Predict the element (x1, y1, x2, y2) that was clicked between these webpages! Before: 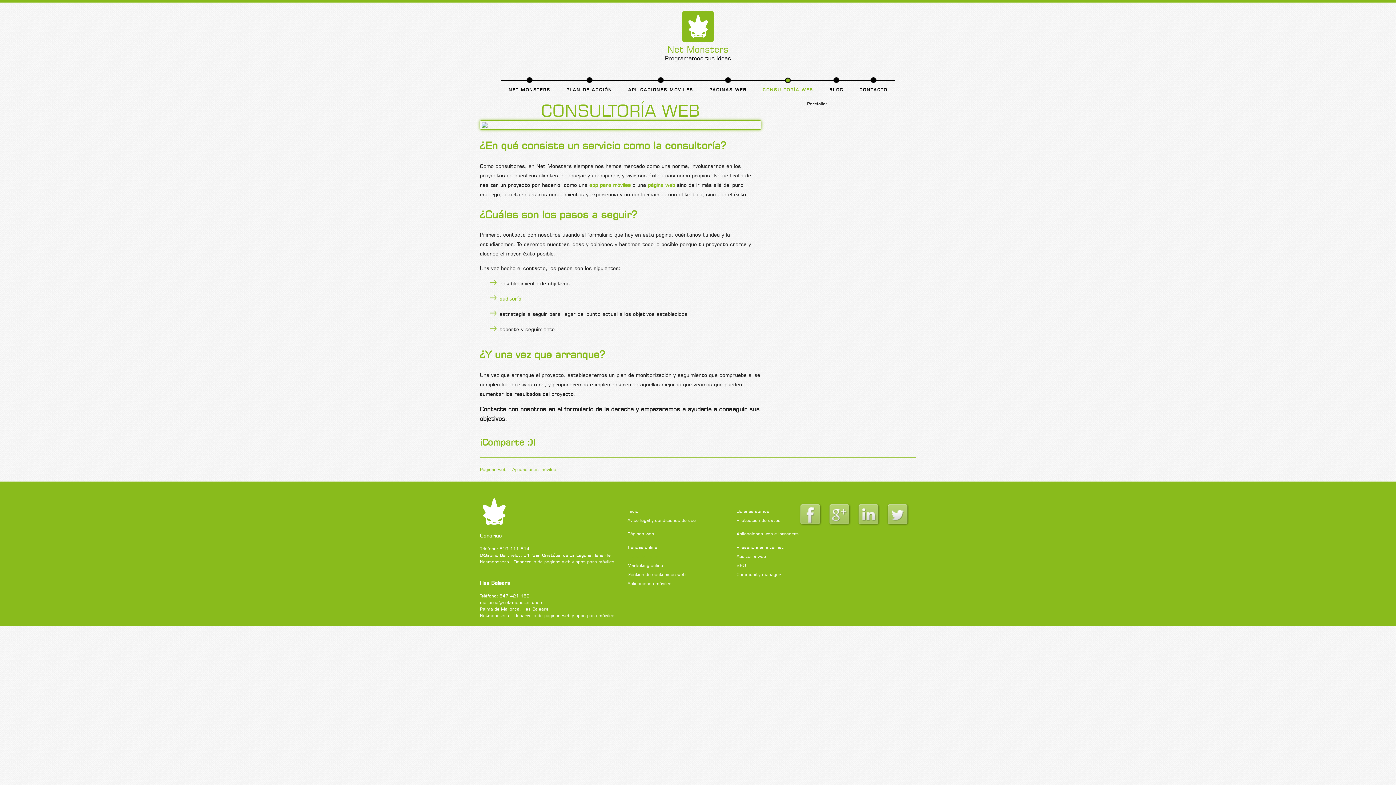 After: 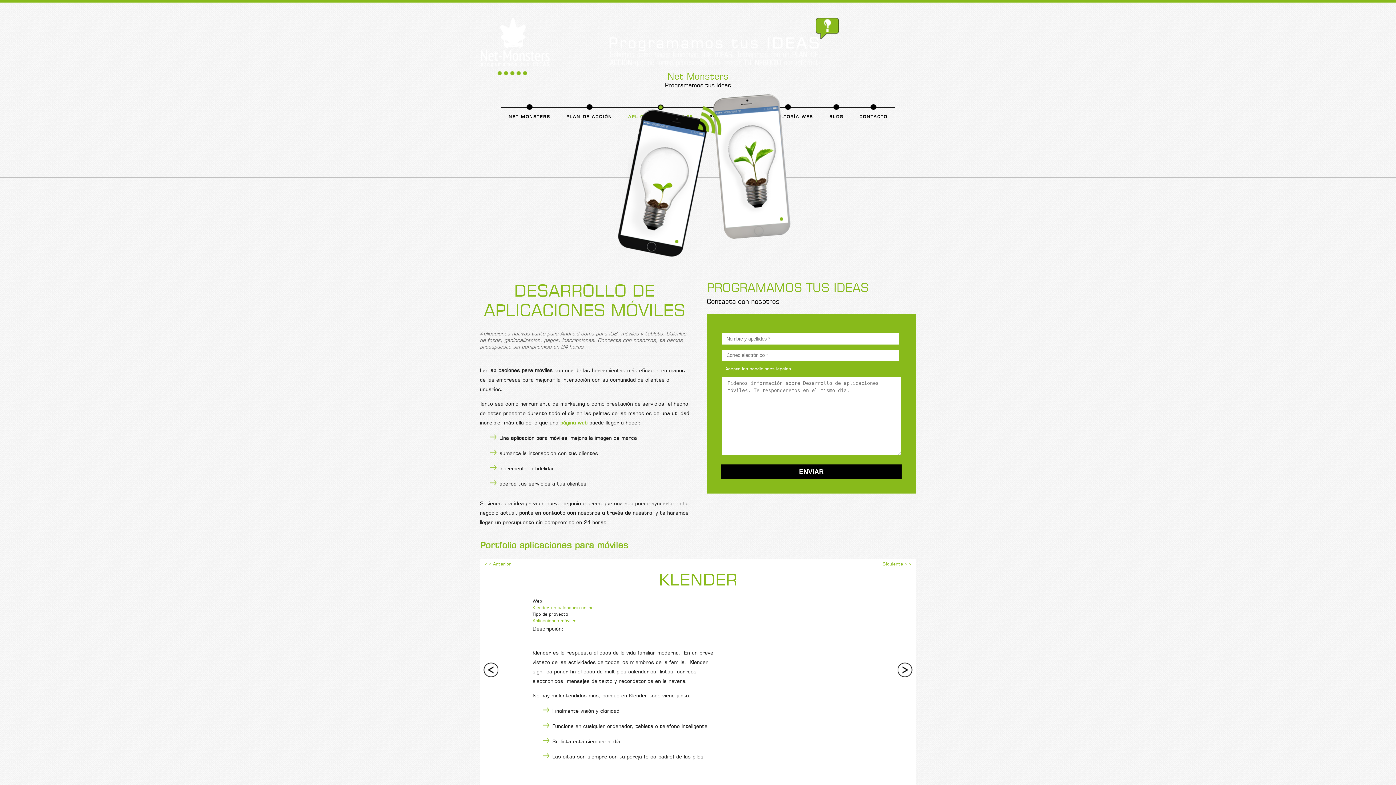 Action: label: APLICACIONES MÓVILES bbox: (621, 71, 700, 96)